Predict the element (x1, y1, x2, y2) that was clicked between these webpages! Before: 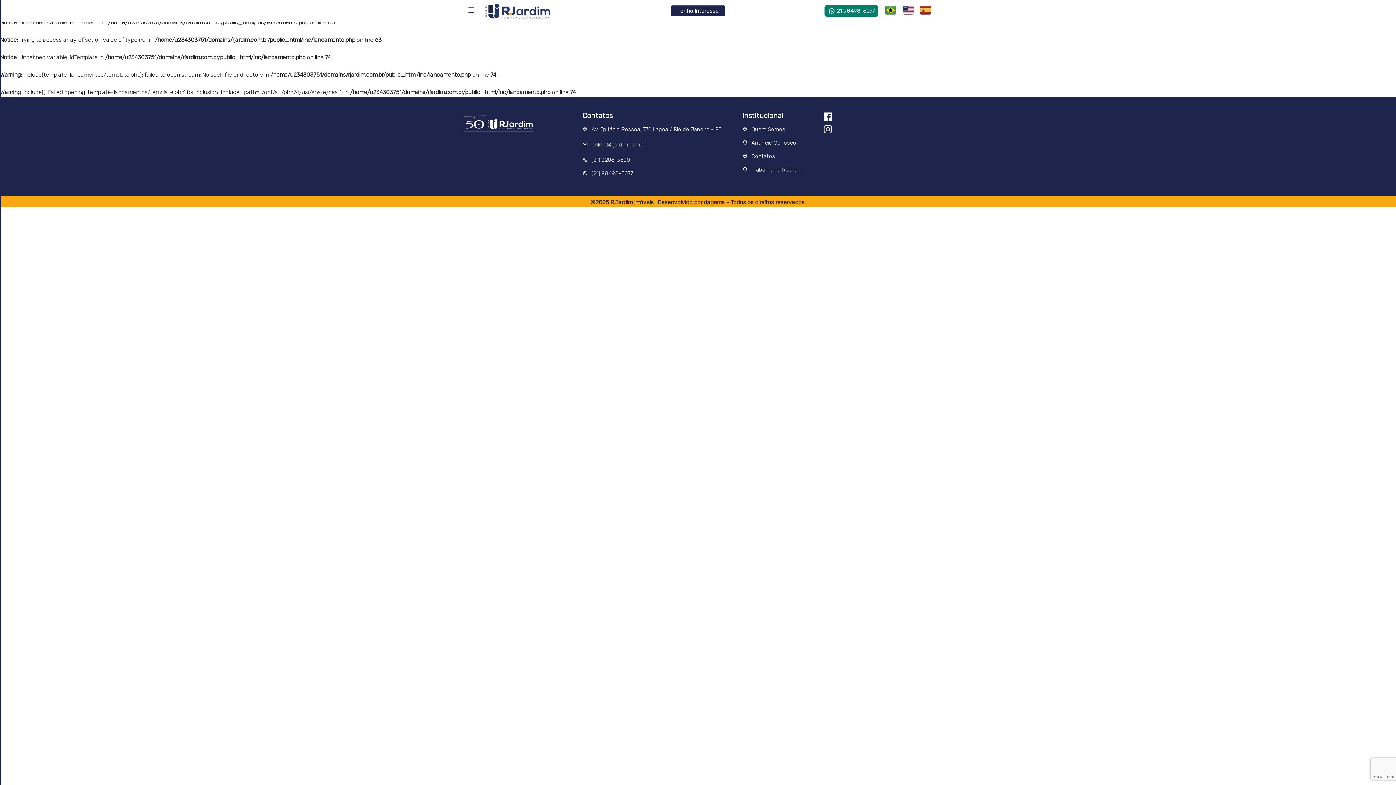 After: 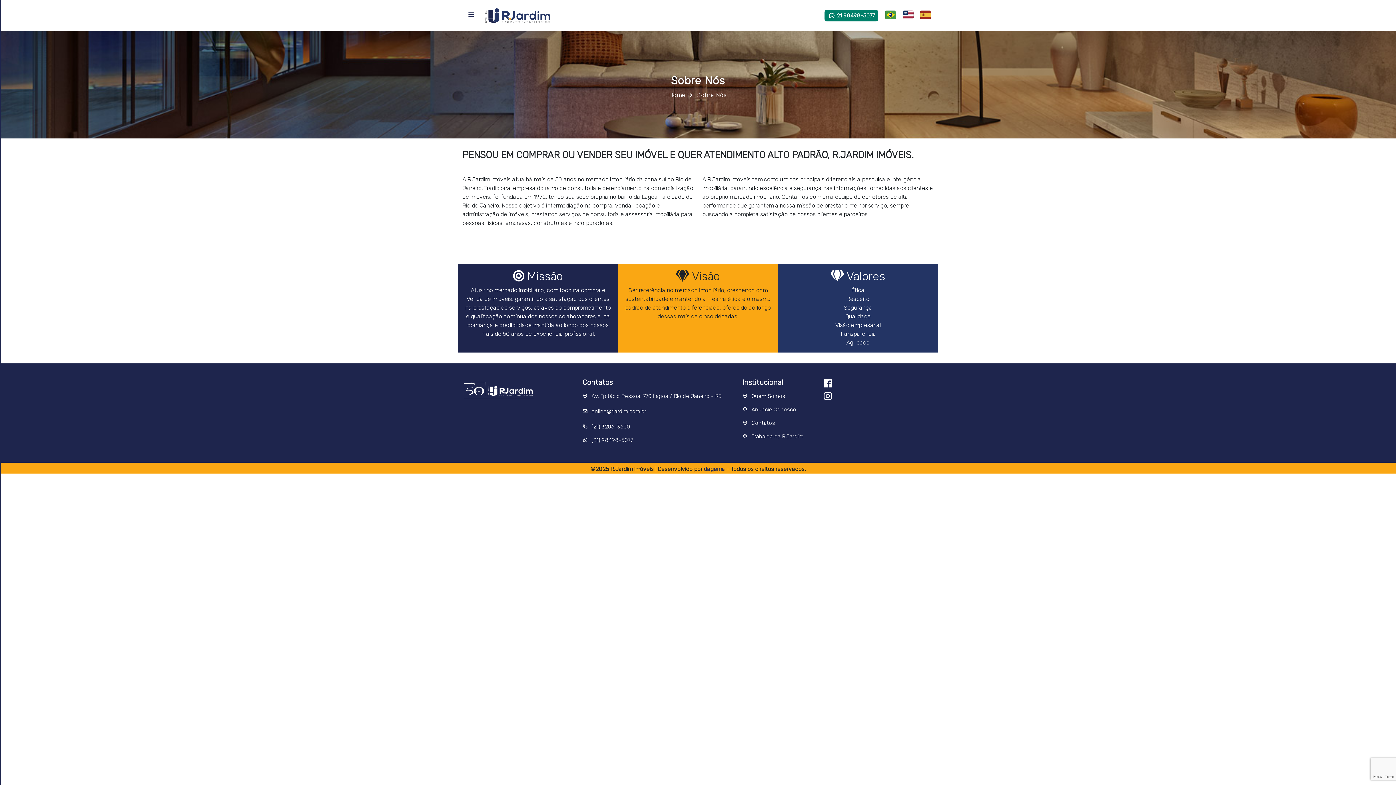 Action: label: Quem Somos bbox: (742, 125, 813, 133)